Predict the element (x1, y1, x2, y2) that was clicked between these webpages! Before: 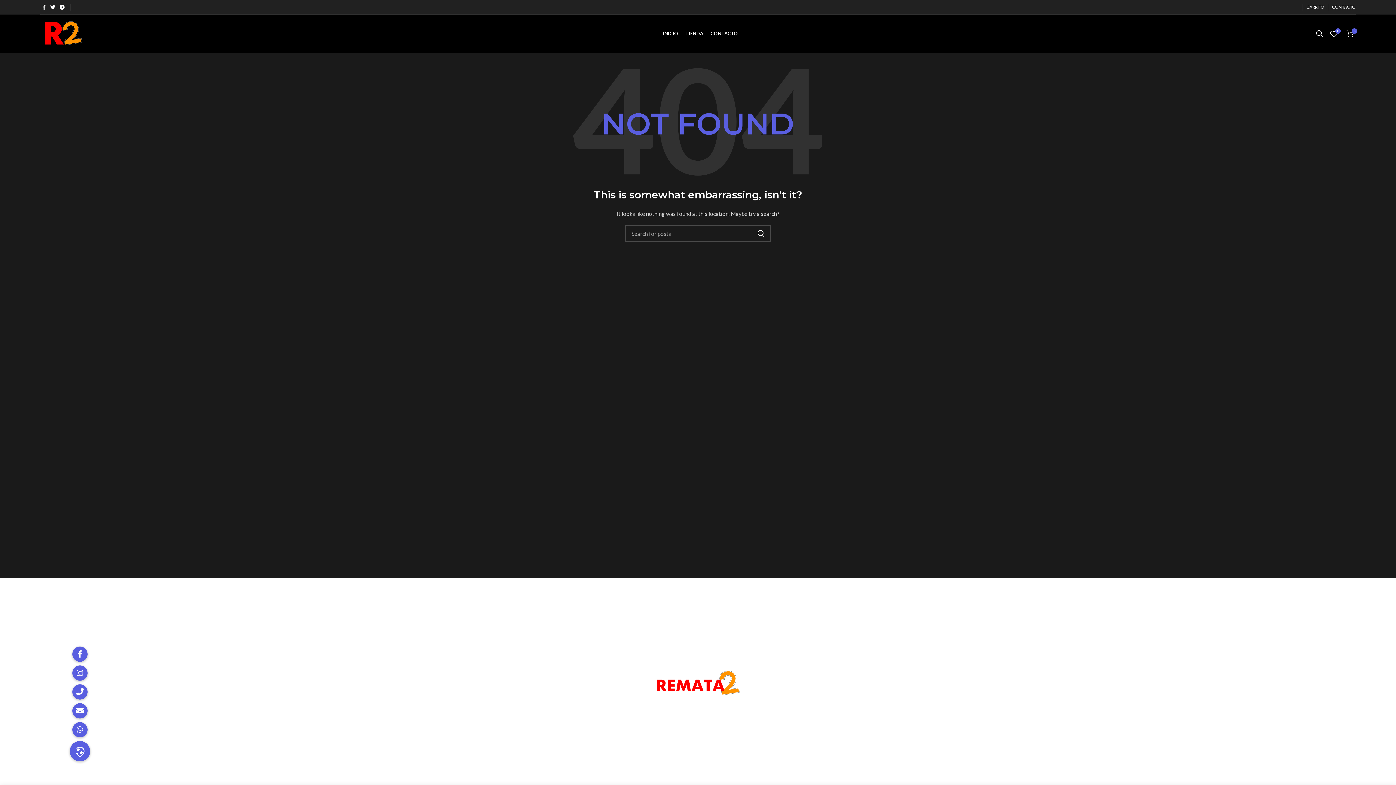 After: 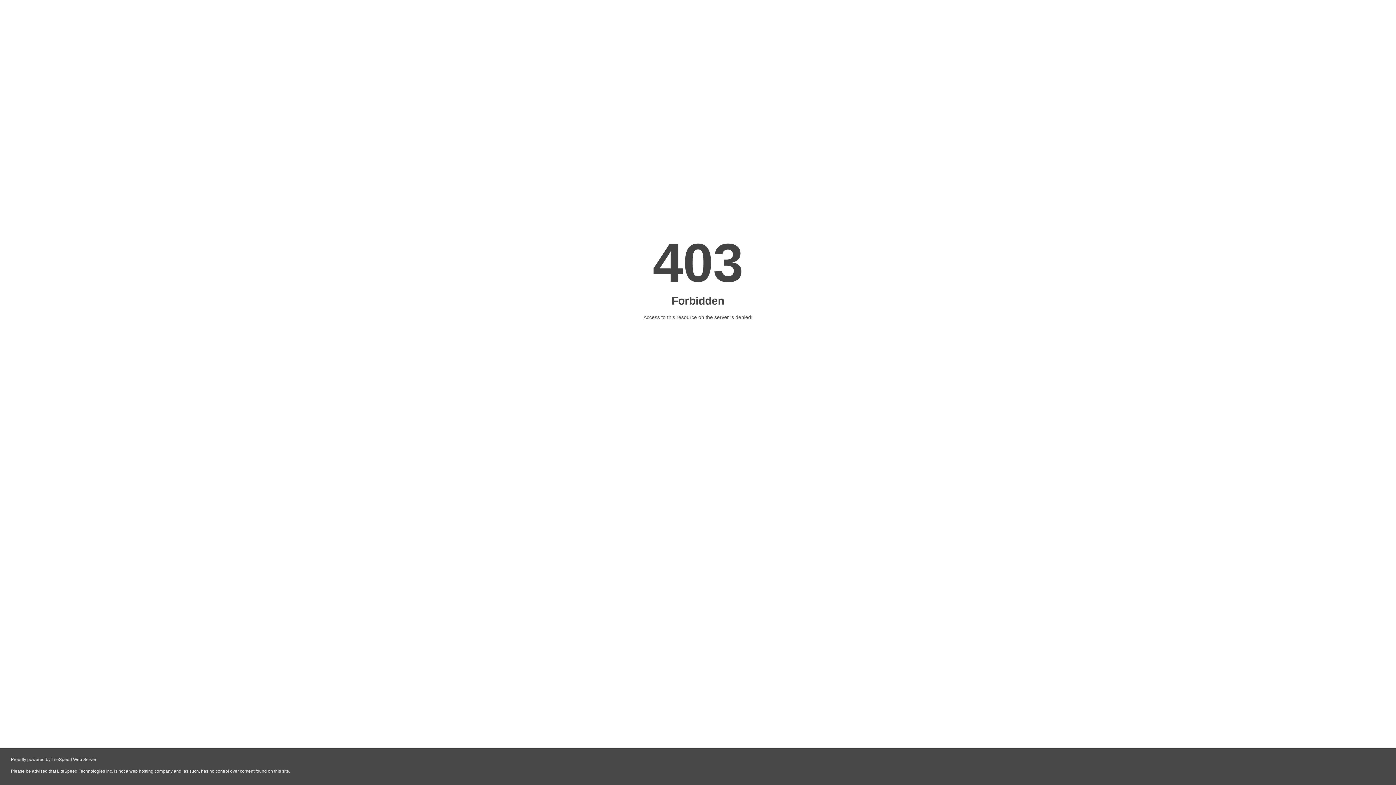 Action: label: paginaswebschile.com bbox: (771, 772, 825, 778)